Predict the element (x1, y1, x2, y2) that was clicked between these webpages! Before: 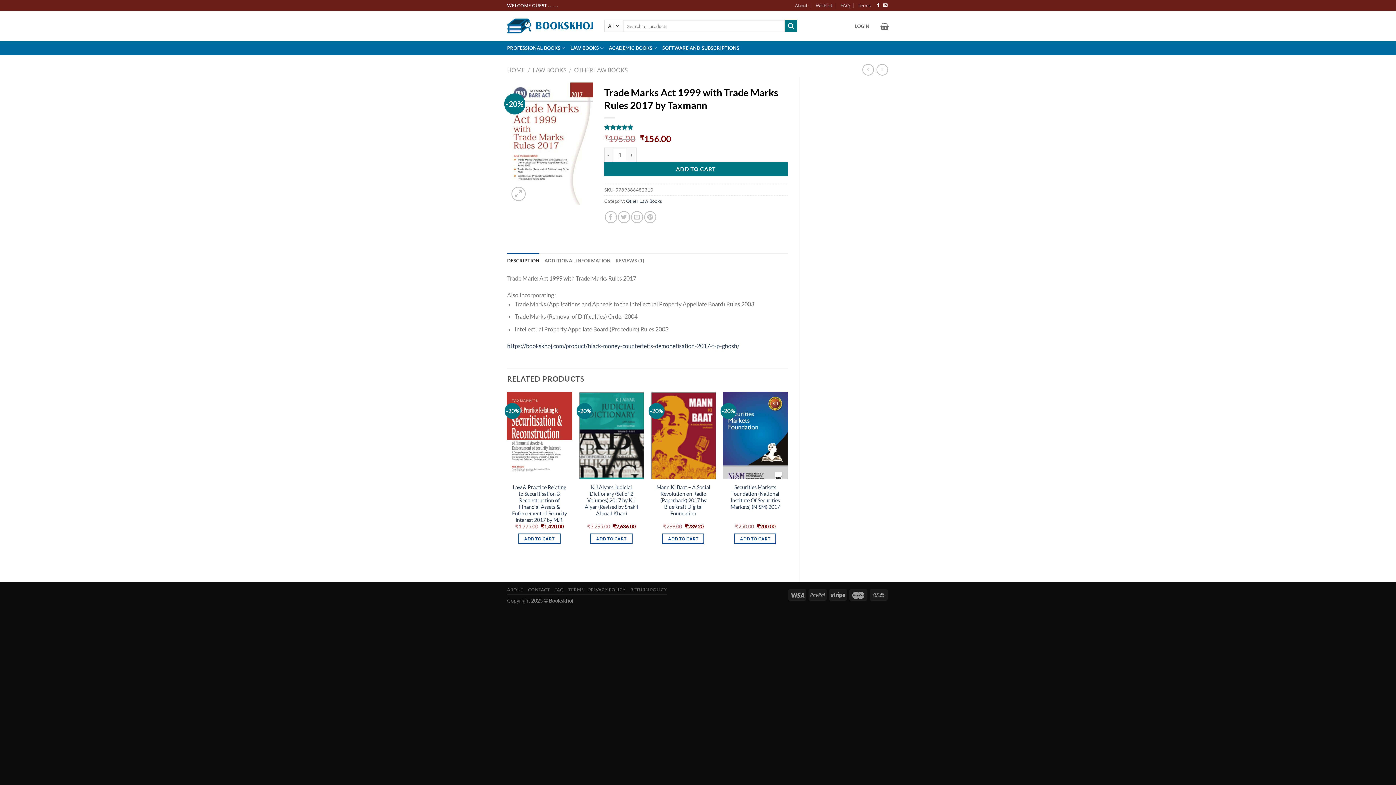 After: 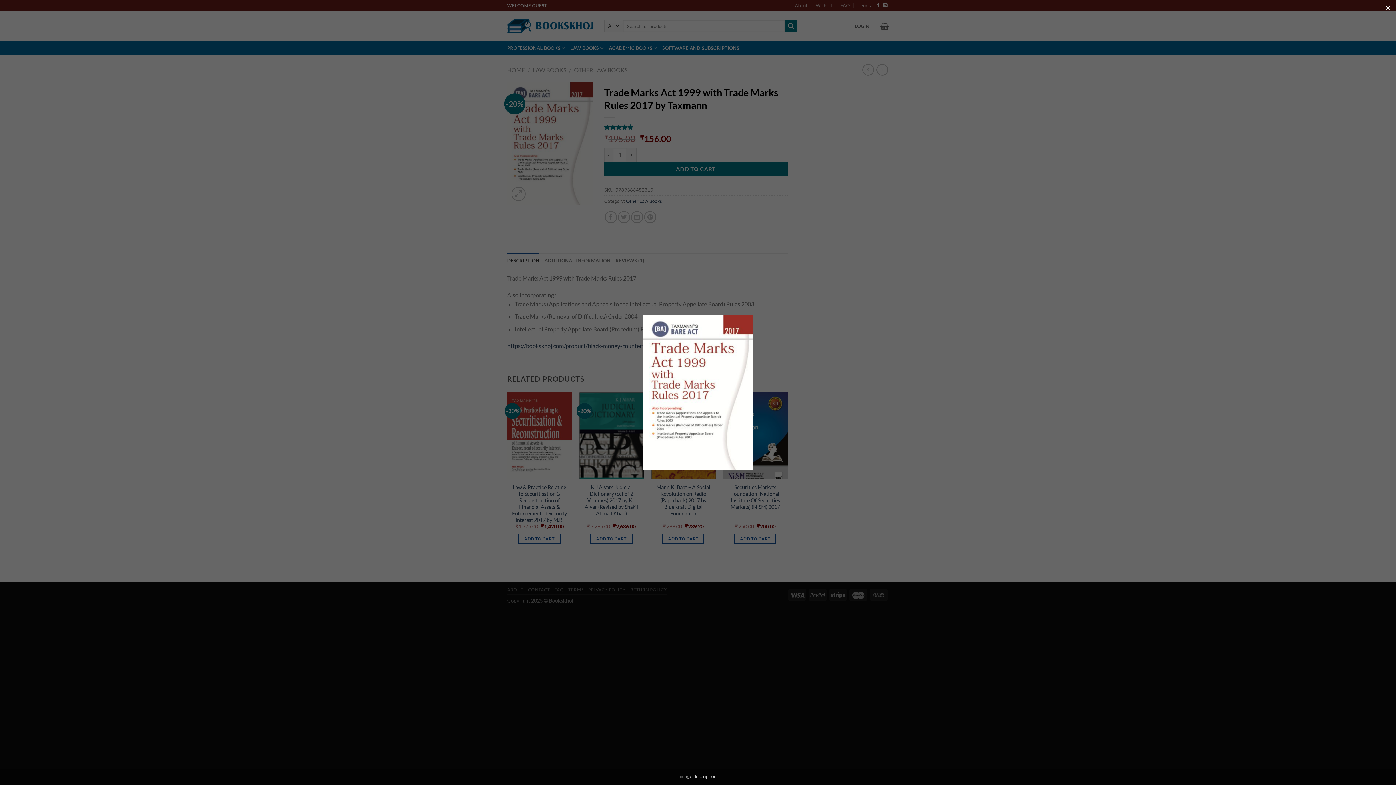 Action: bbox: (507, 139, 593, 146)